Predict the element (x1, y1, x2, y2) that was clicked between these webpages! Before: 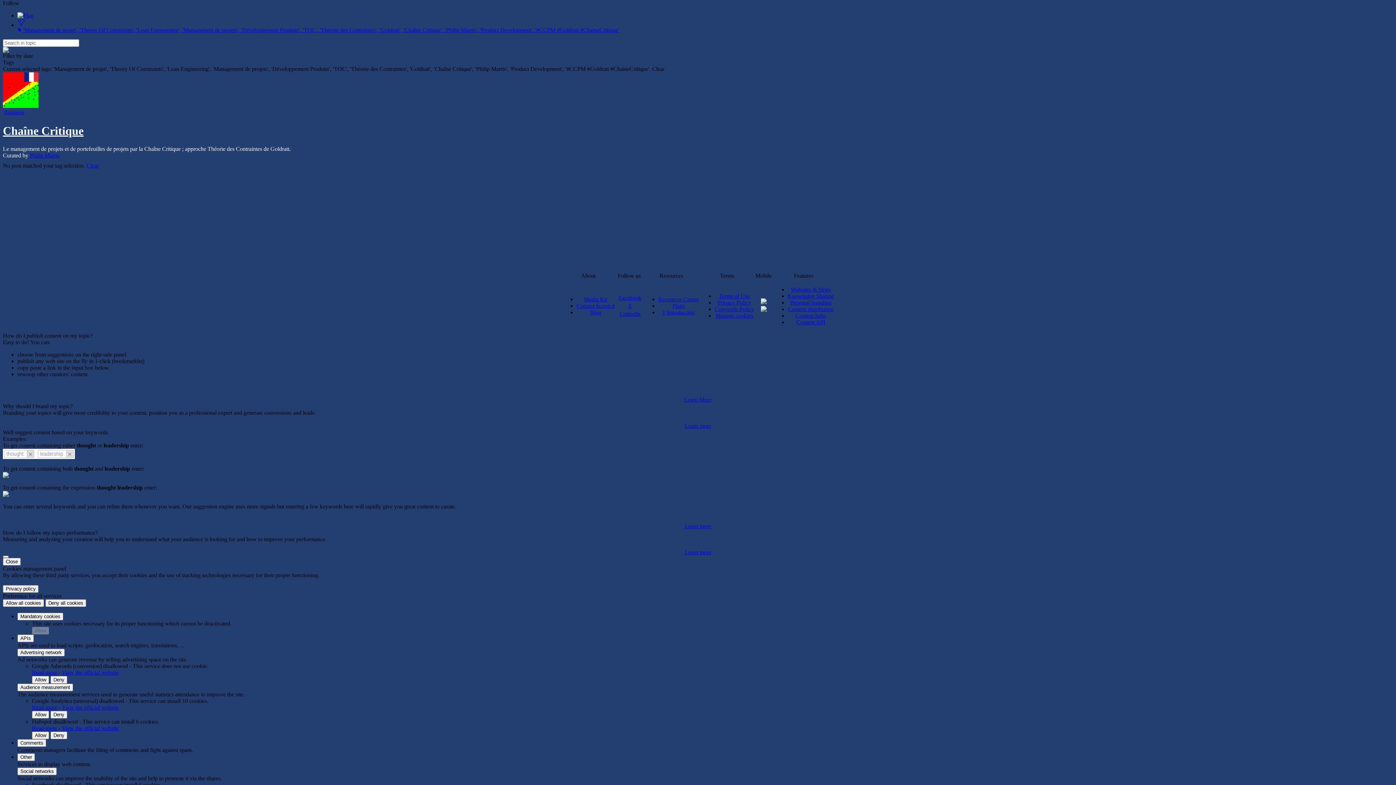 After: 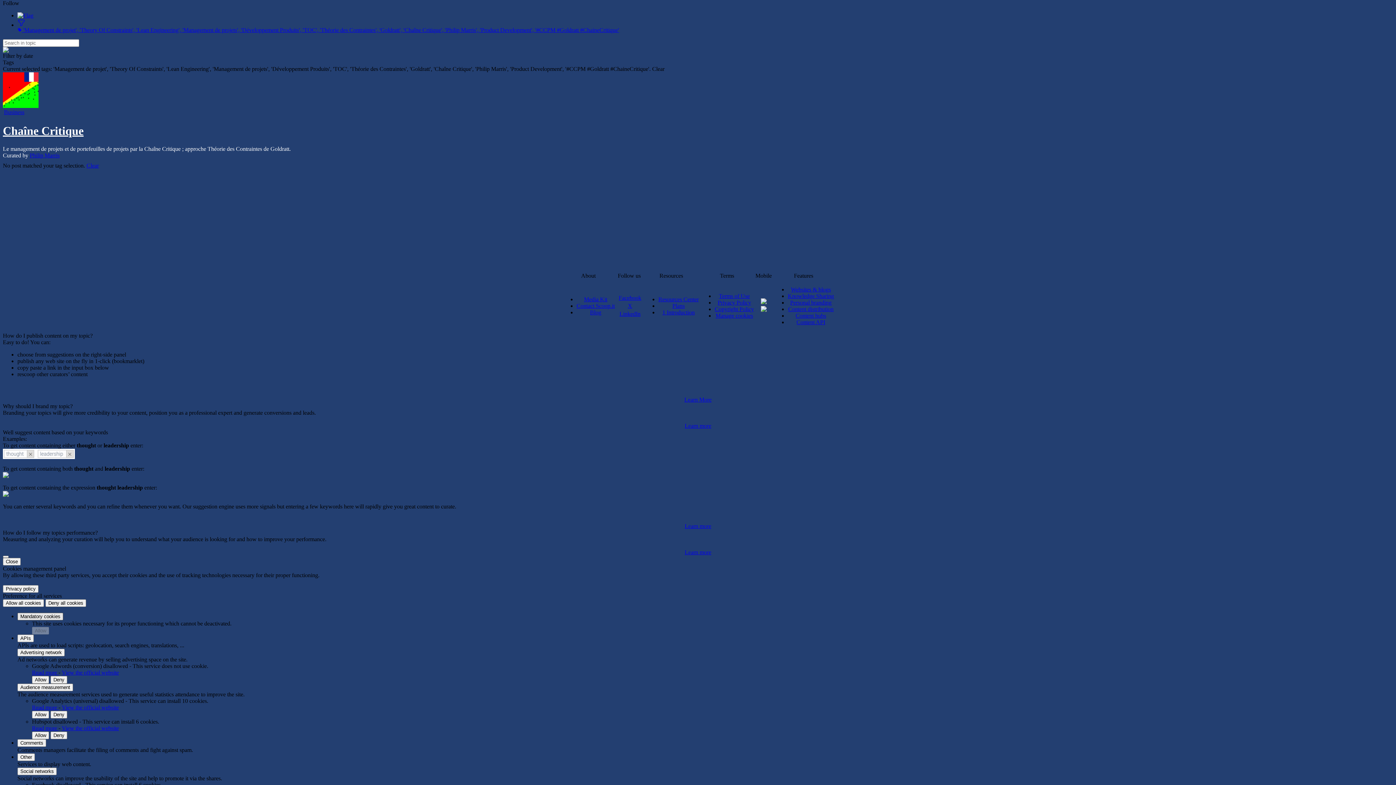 Action: bbox: (17, 613, 63, 620) label: Mandatory cookies